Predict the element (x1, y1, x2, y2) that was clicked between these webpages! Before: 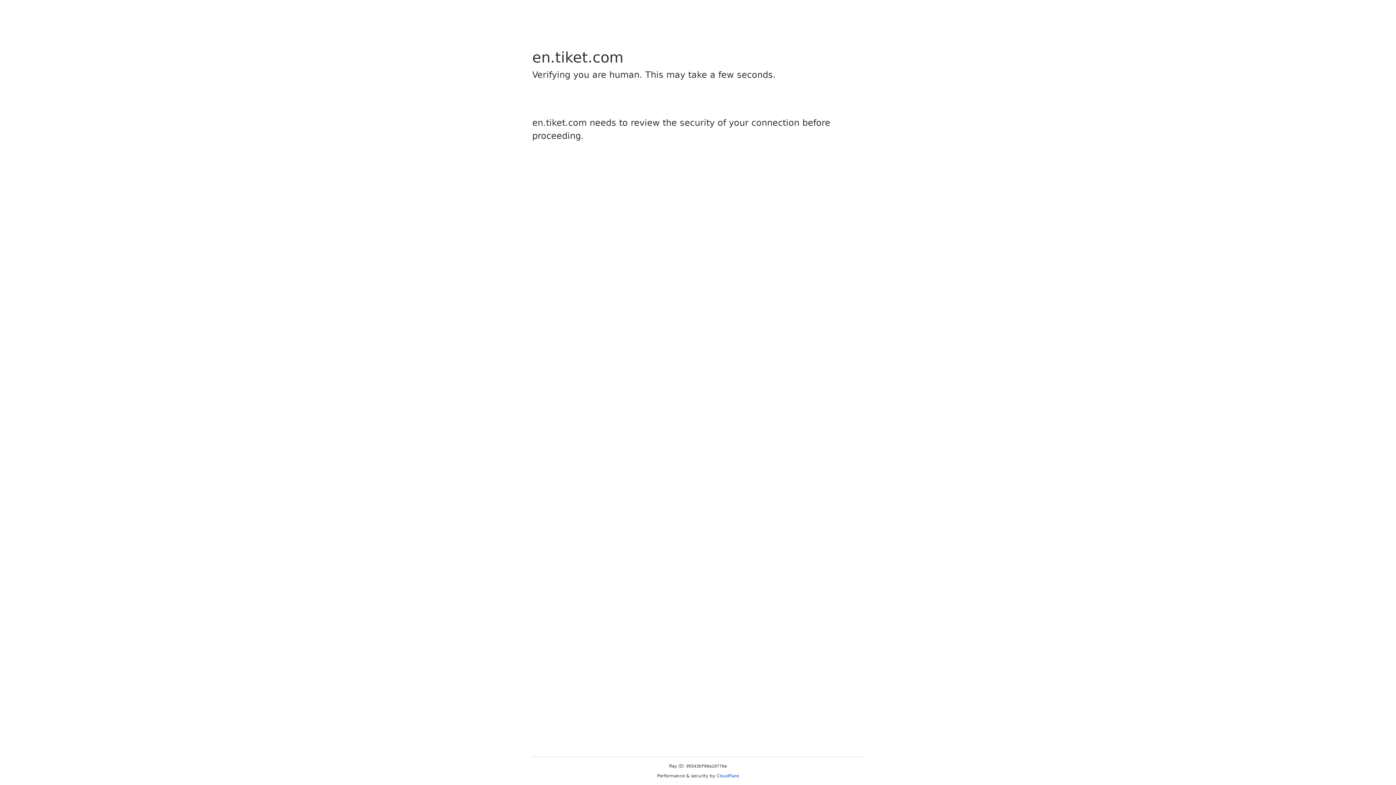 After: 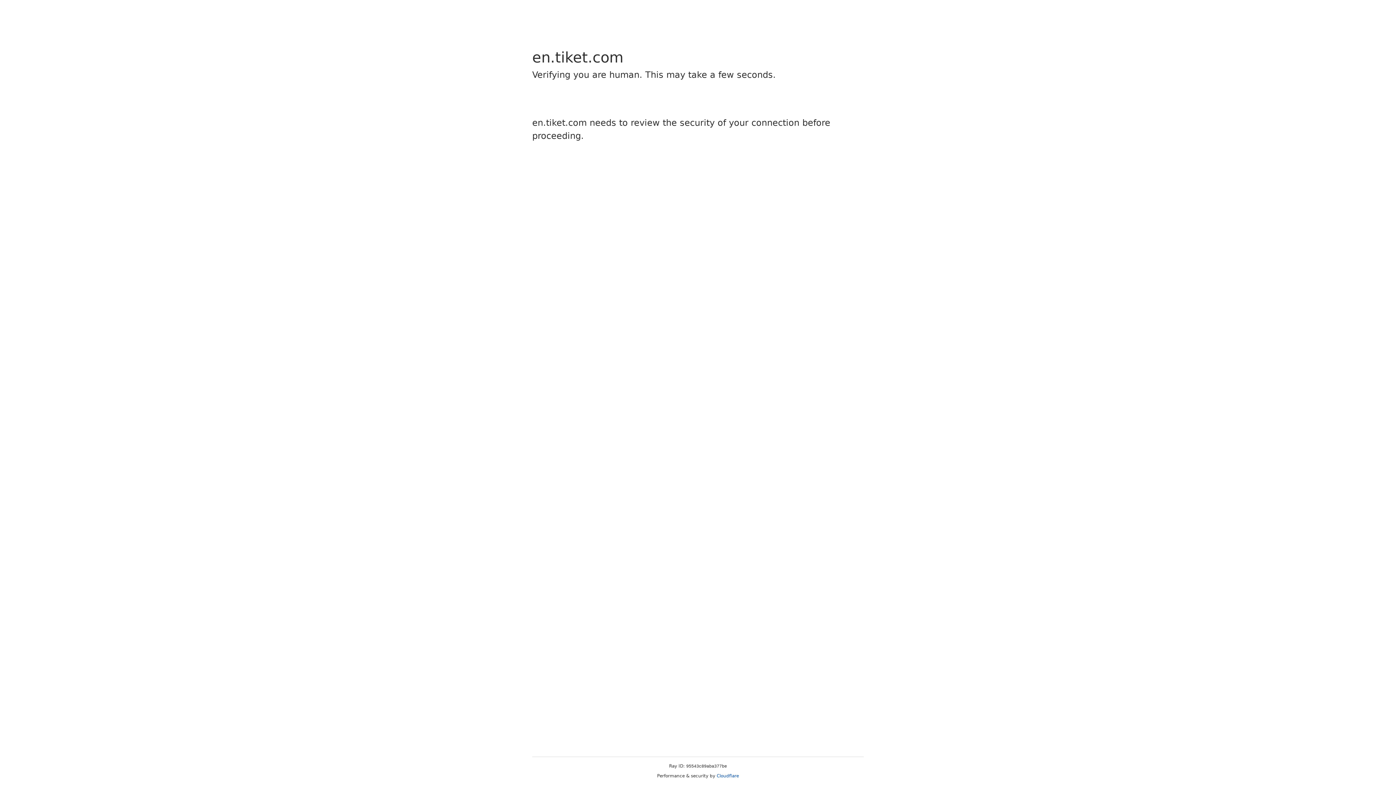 Action: label: Cloudflare bbox: (716, 773, 739, 778)